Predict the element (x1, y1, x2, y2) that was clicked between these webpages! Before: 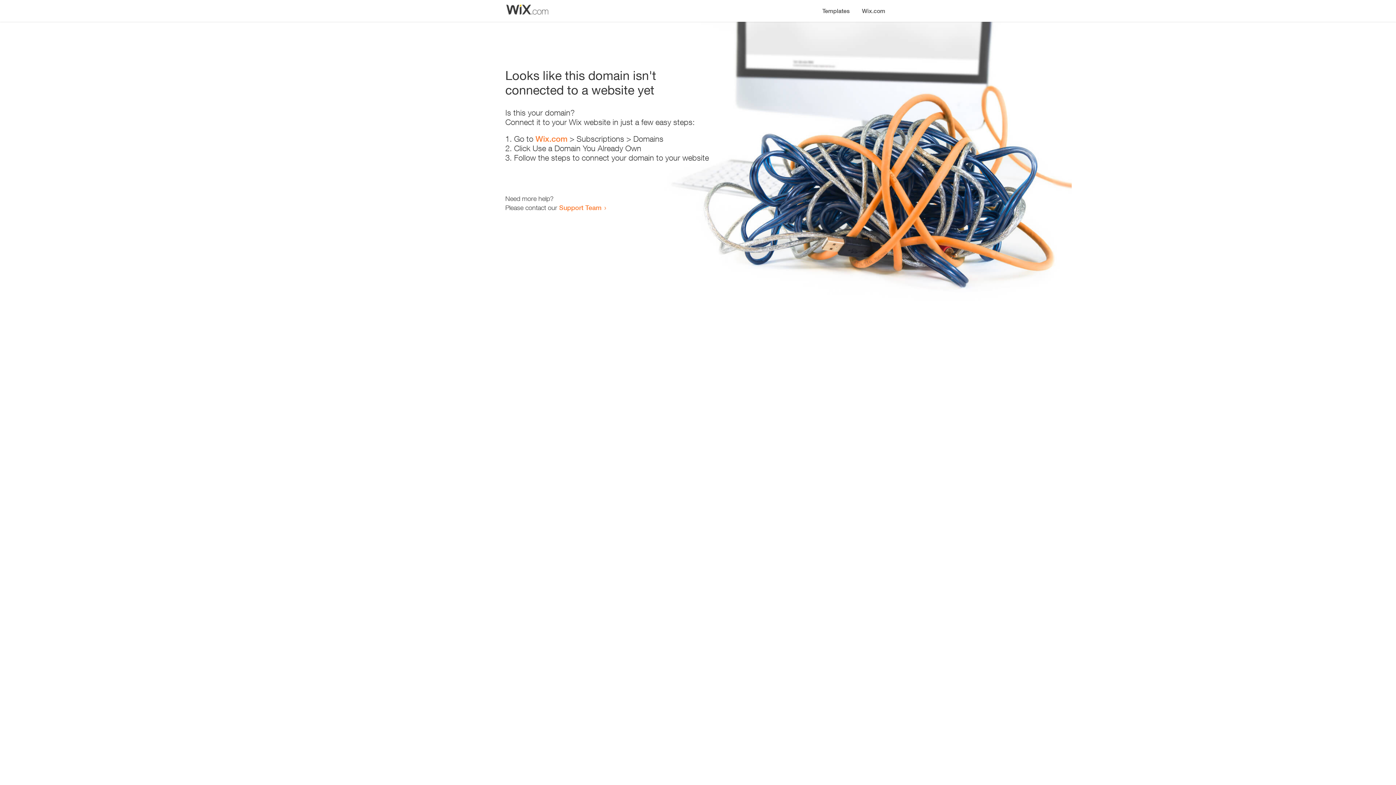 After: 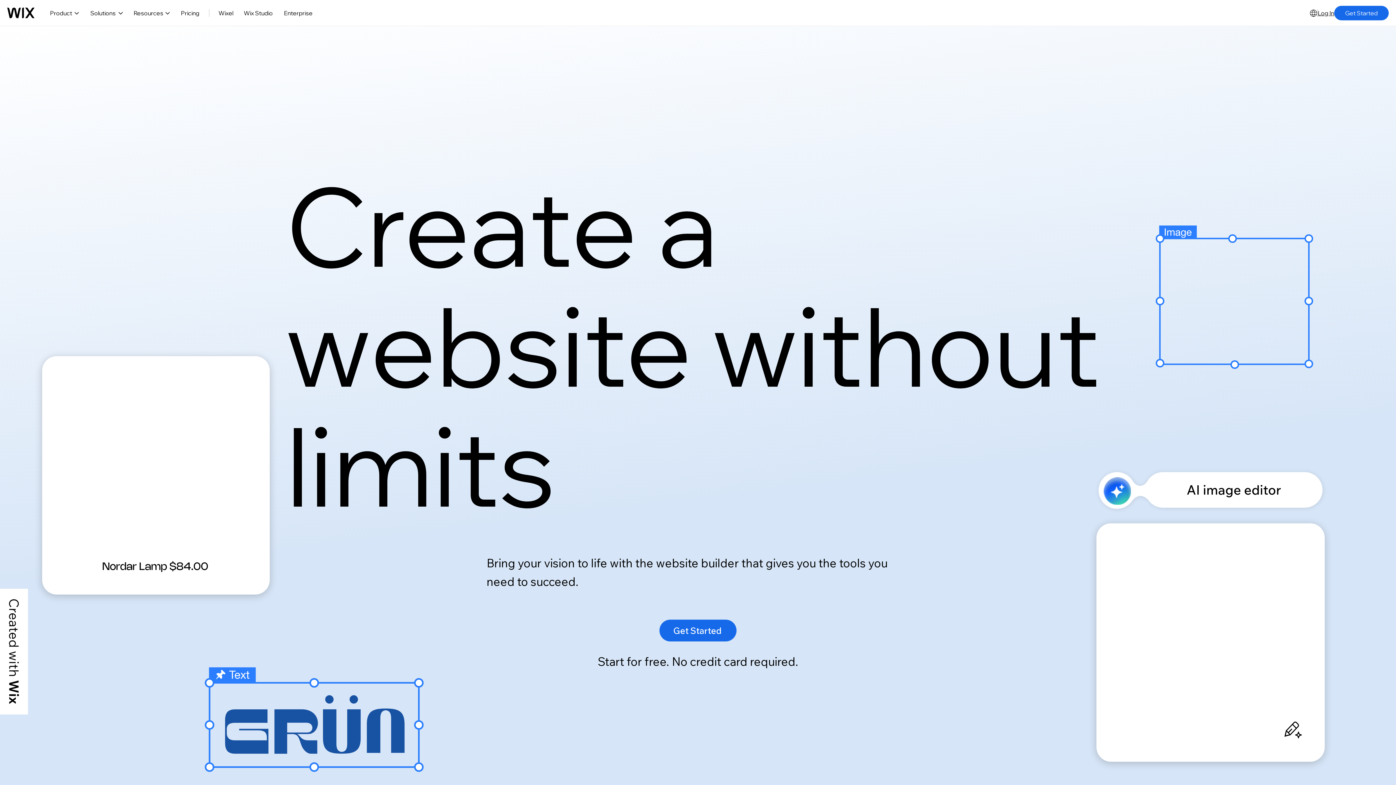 Action: label: Wix.com bbox: (535, 134, 567, 143)